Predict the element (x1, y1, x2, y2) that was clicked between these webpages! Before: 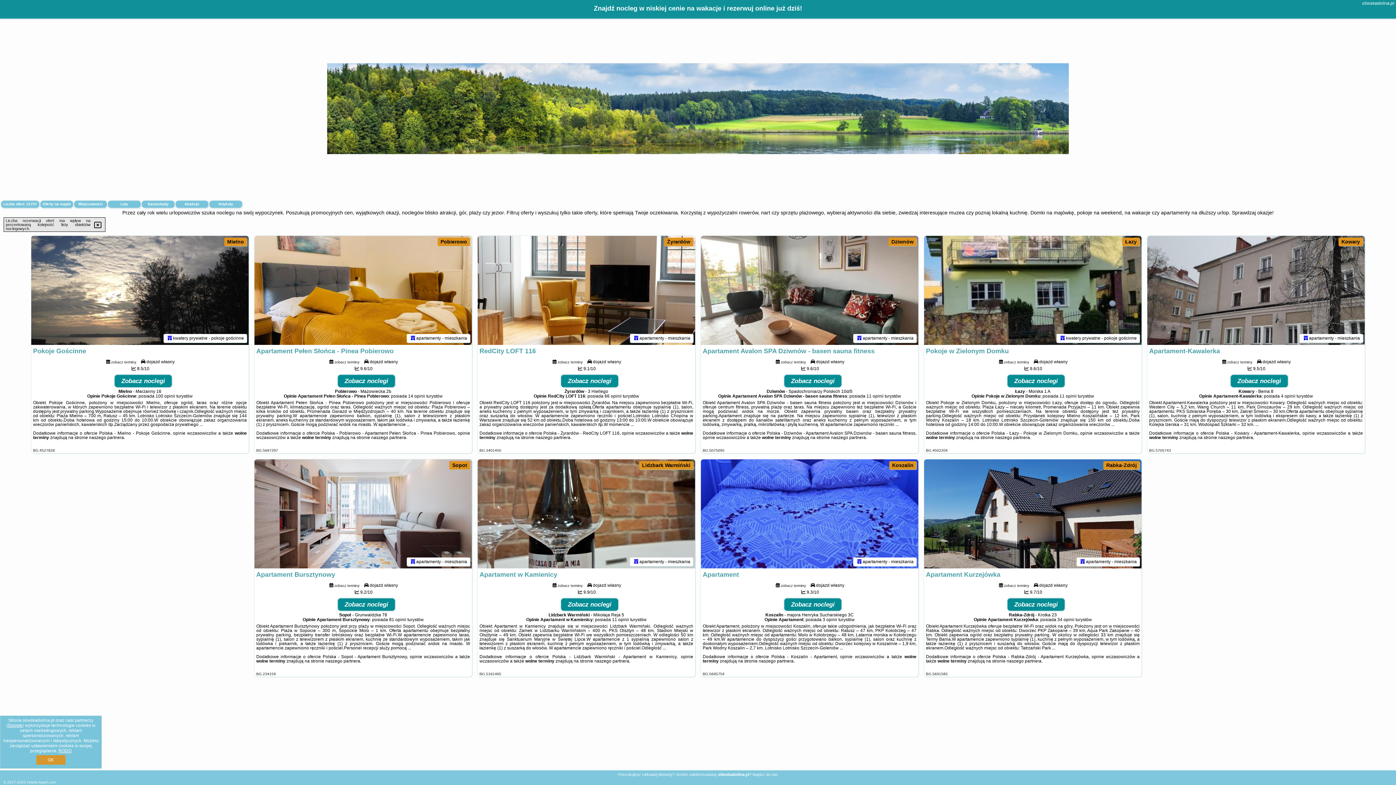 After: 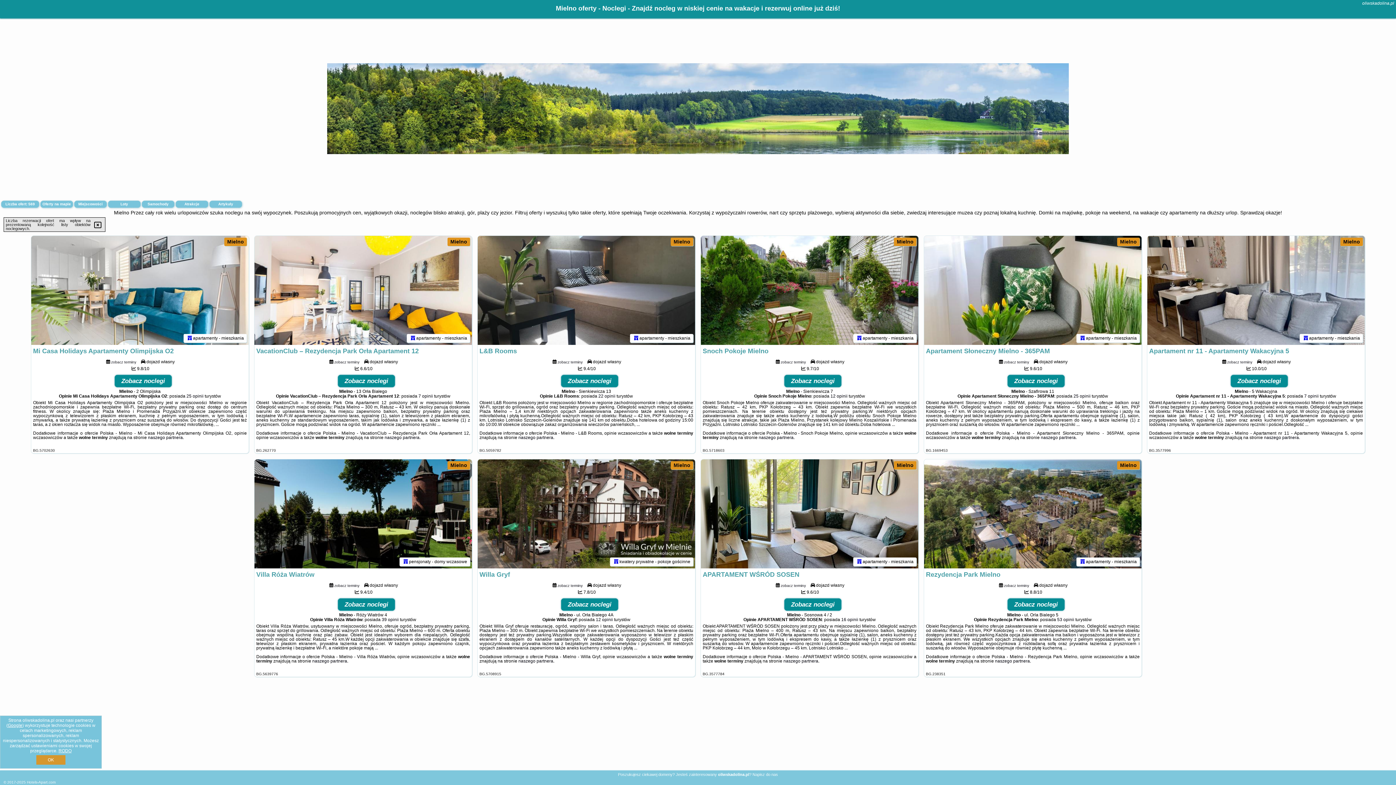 Action: bbox: (227, 238, 244, 244) label: Mielno